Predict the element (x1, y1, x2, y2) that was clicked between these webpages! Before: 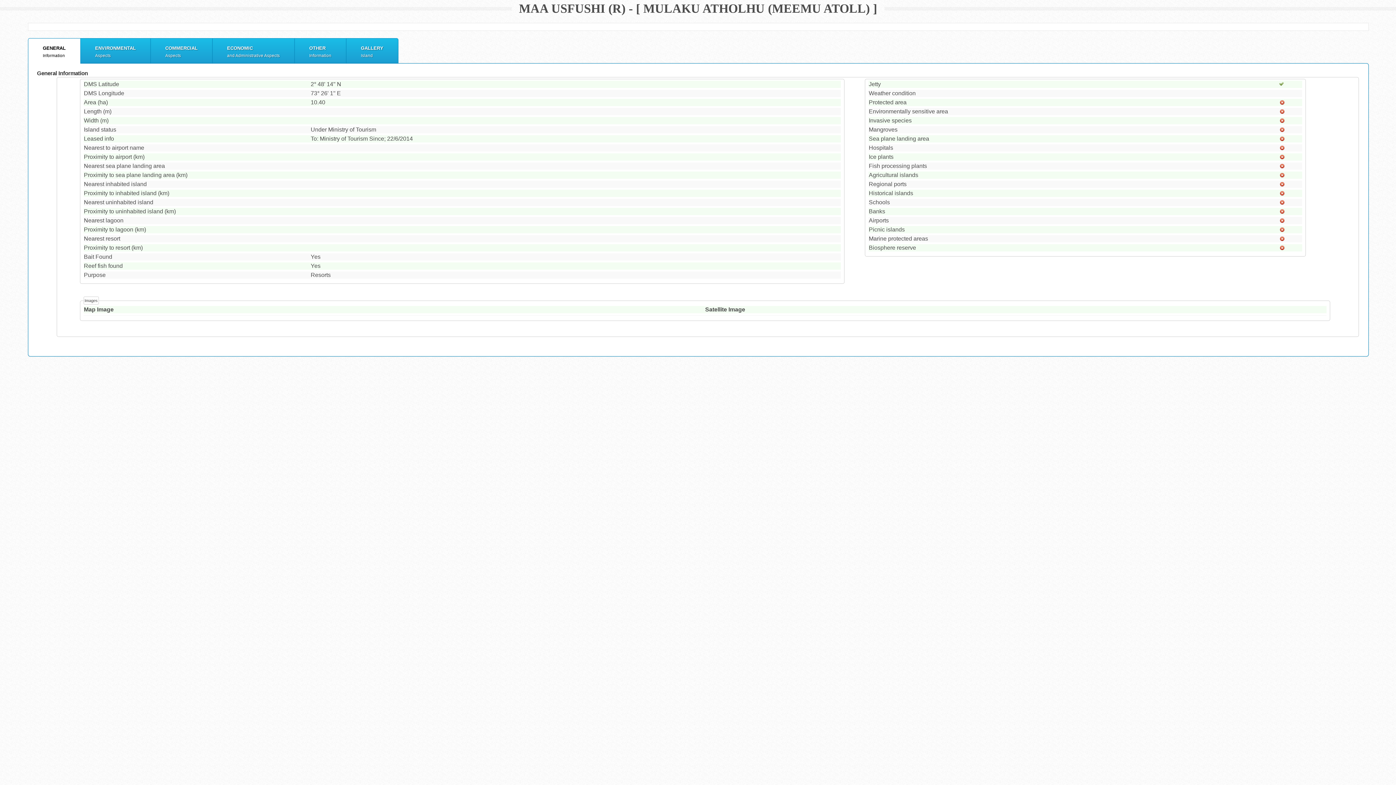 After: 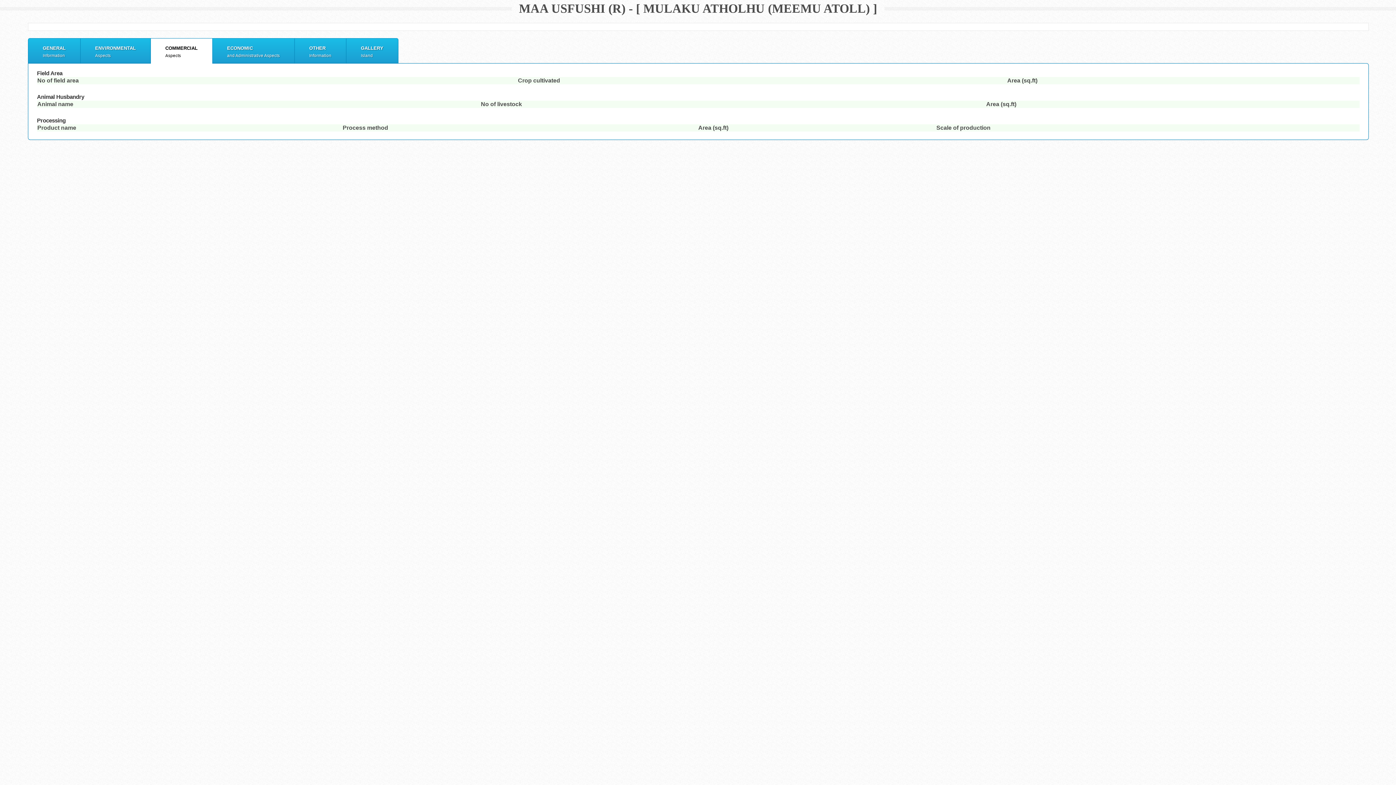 Action: label: COMMERCIAL
Aspects bbox: (150, 38, 212, 63)